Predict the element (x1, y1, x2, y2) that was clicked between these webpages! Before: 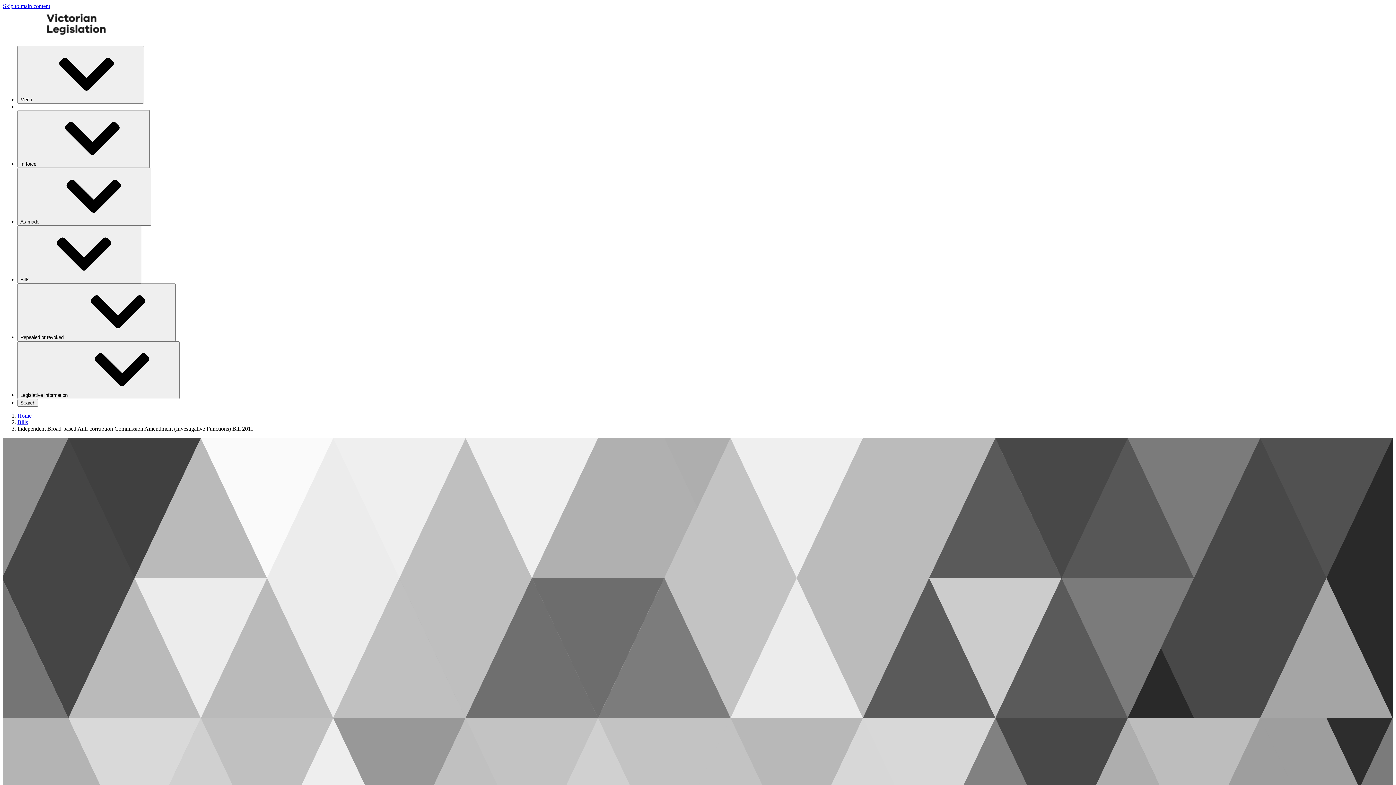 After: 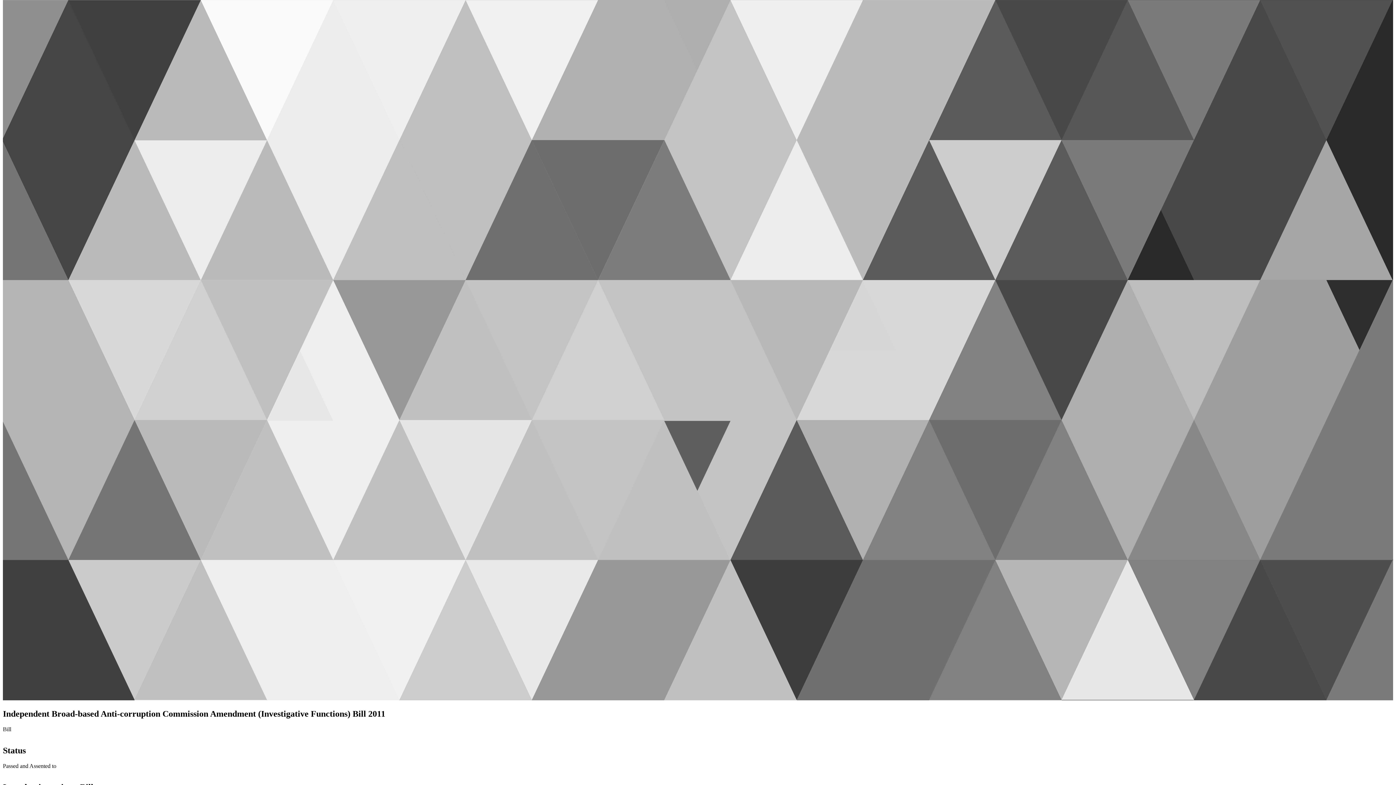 Action: bbox: (2, 2, 50, 9) label: Skip to main content